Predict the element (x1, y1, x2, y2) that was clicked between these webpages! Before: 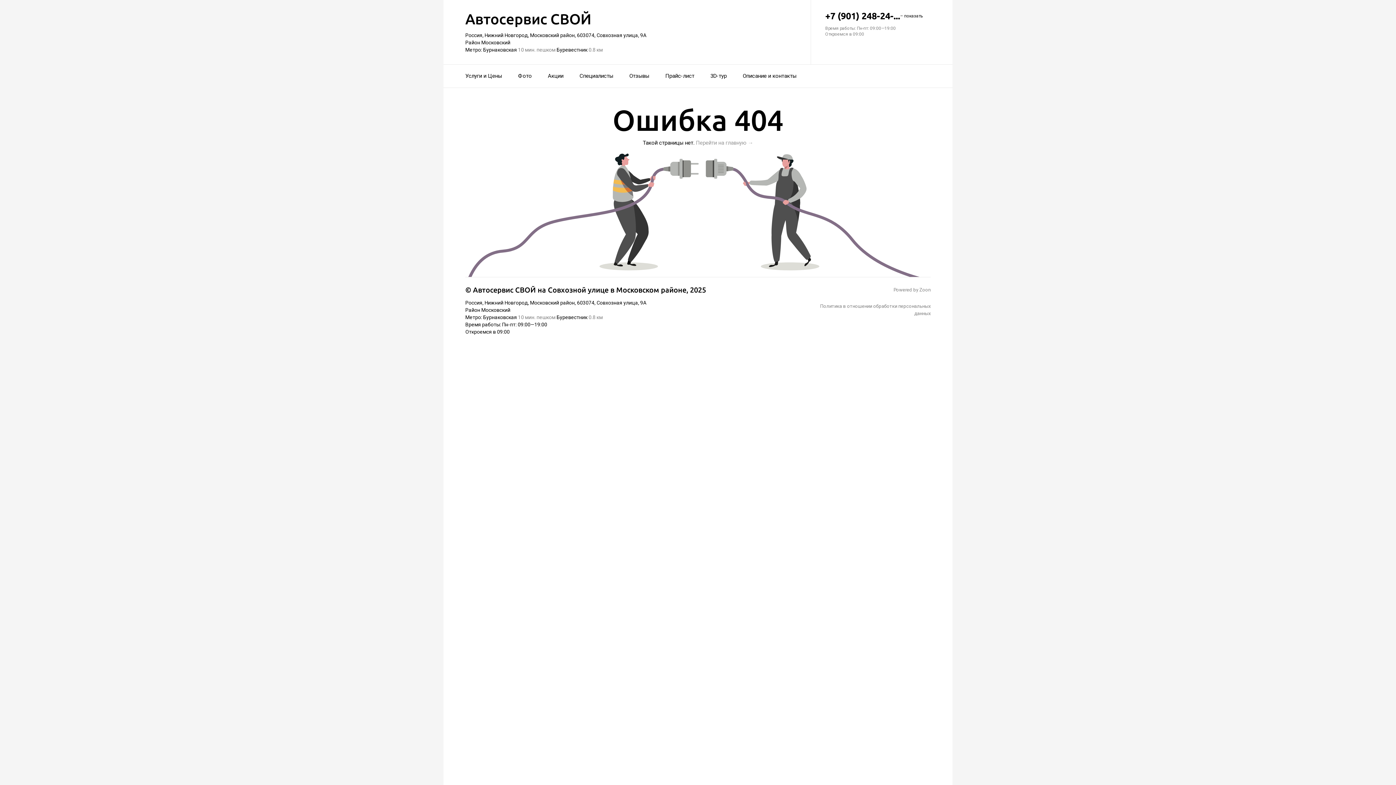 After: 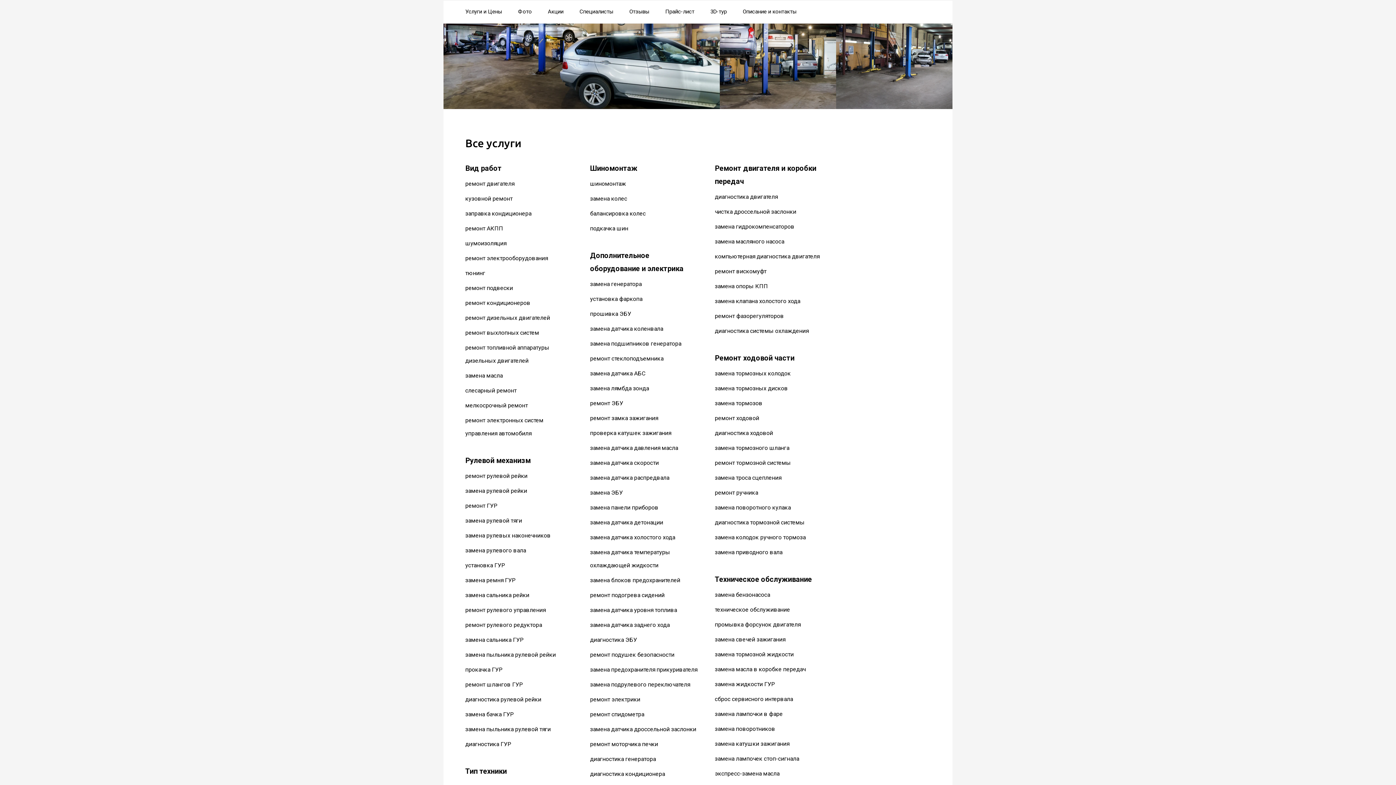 Action: label: Фото bbox: (518, 68, 532, 84)